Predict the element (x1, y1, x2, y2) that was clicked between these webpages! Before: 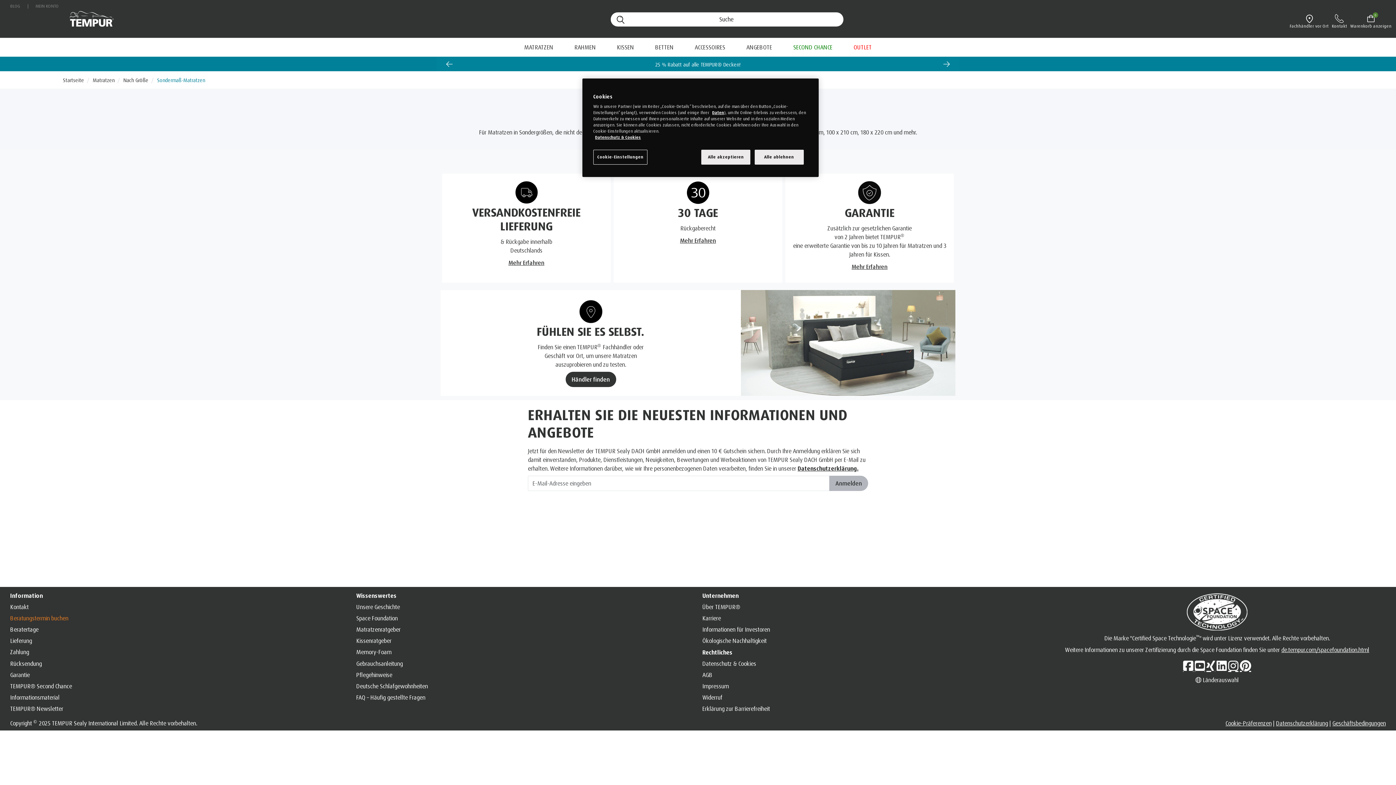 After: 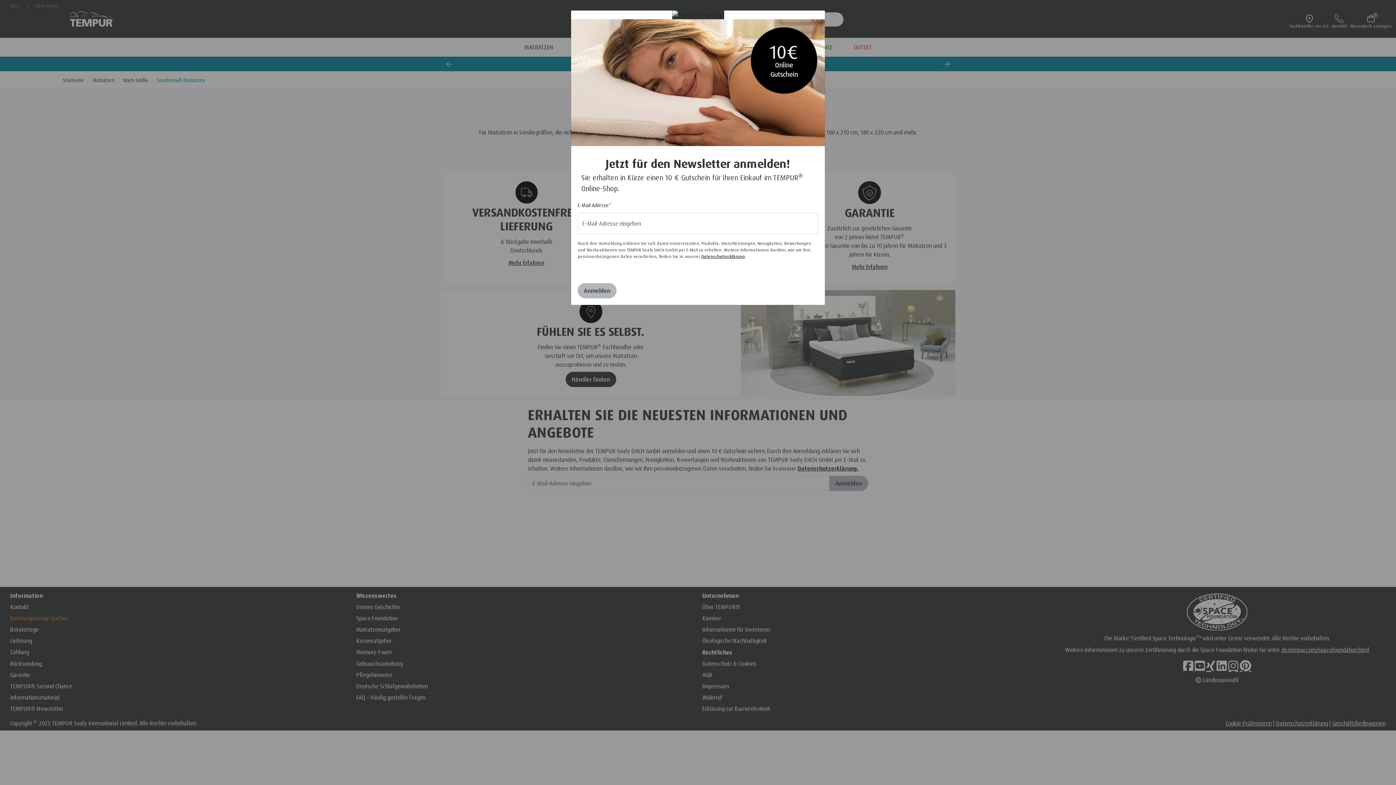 Action: bbox: (754, 149, 803, 164) label: Alle ablehnen